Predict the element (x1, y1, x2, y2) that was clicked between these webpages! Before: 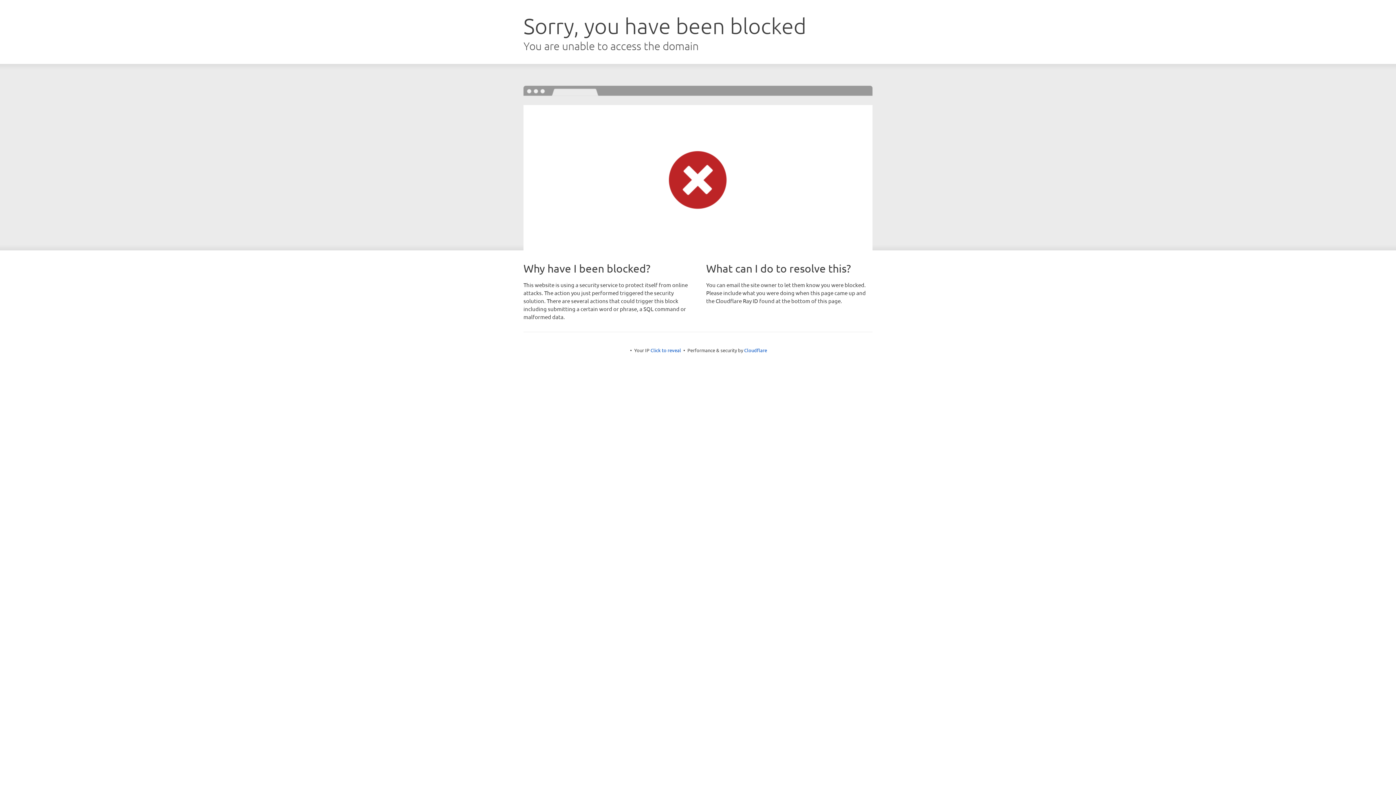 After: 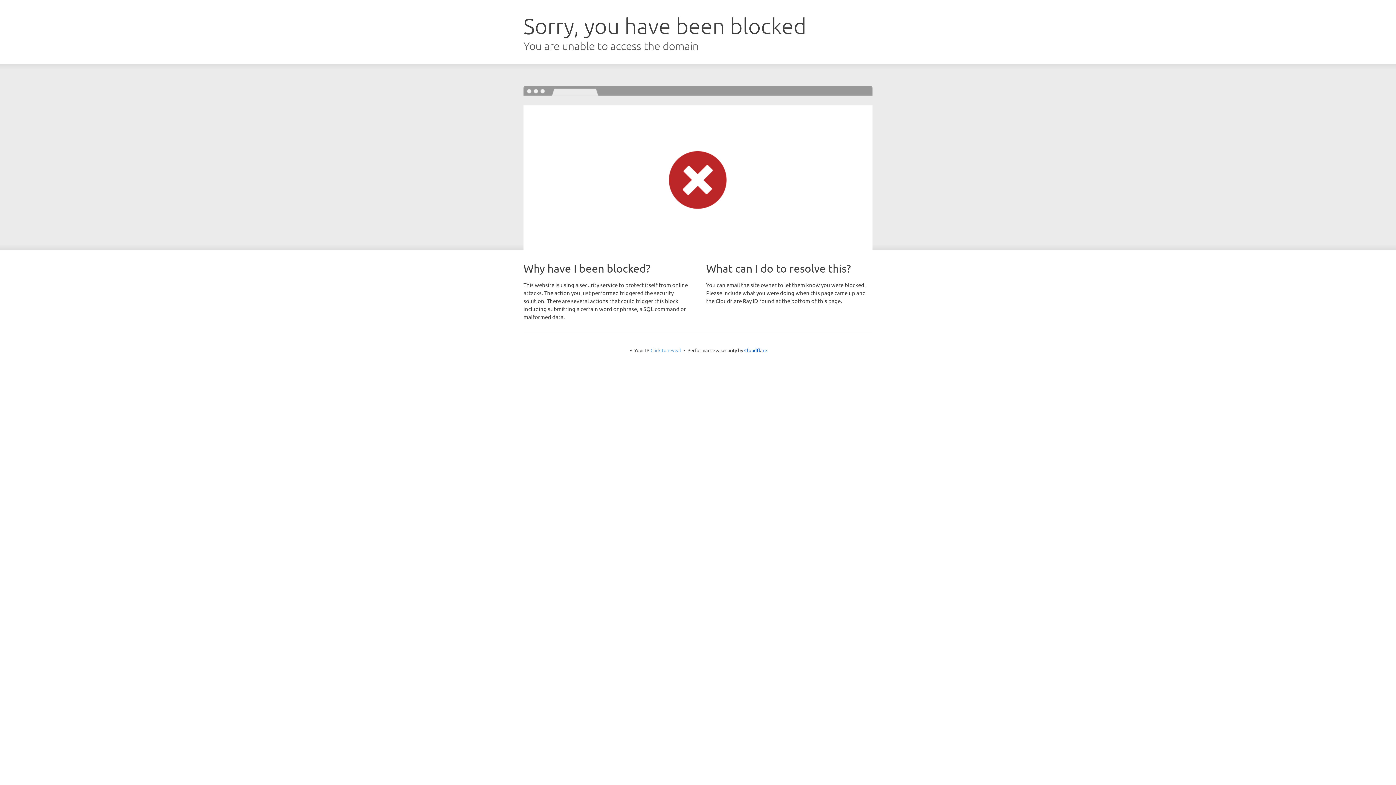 Action: bbox: (650, 347, 681, 353) label: Click to reveal